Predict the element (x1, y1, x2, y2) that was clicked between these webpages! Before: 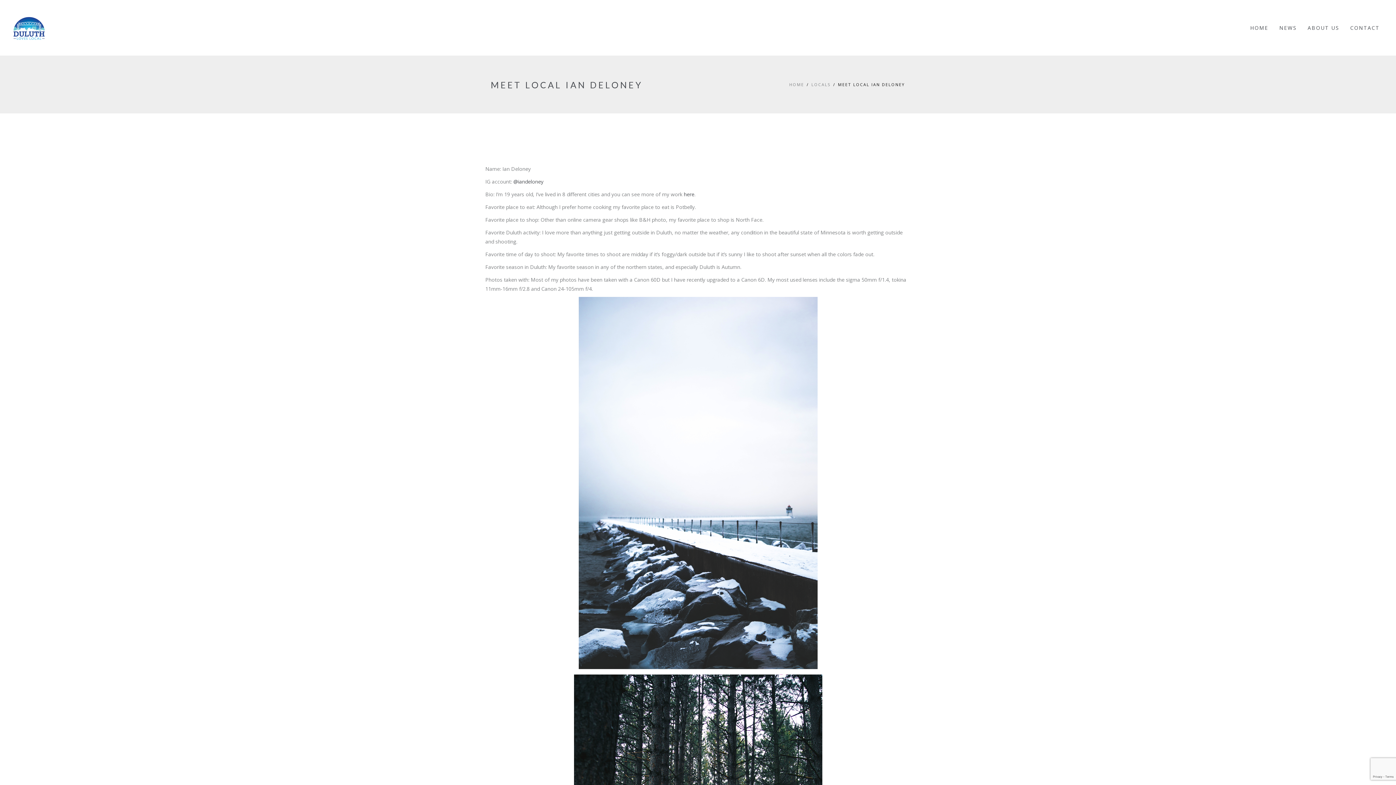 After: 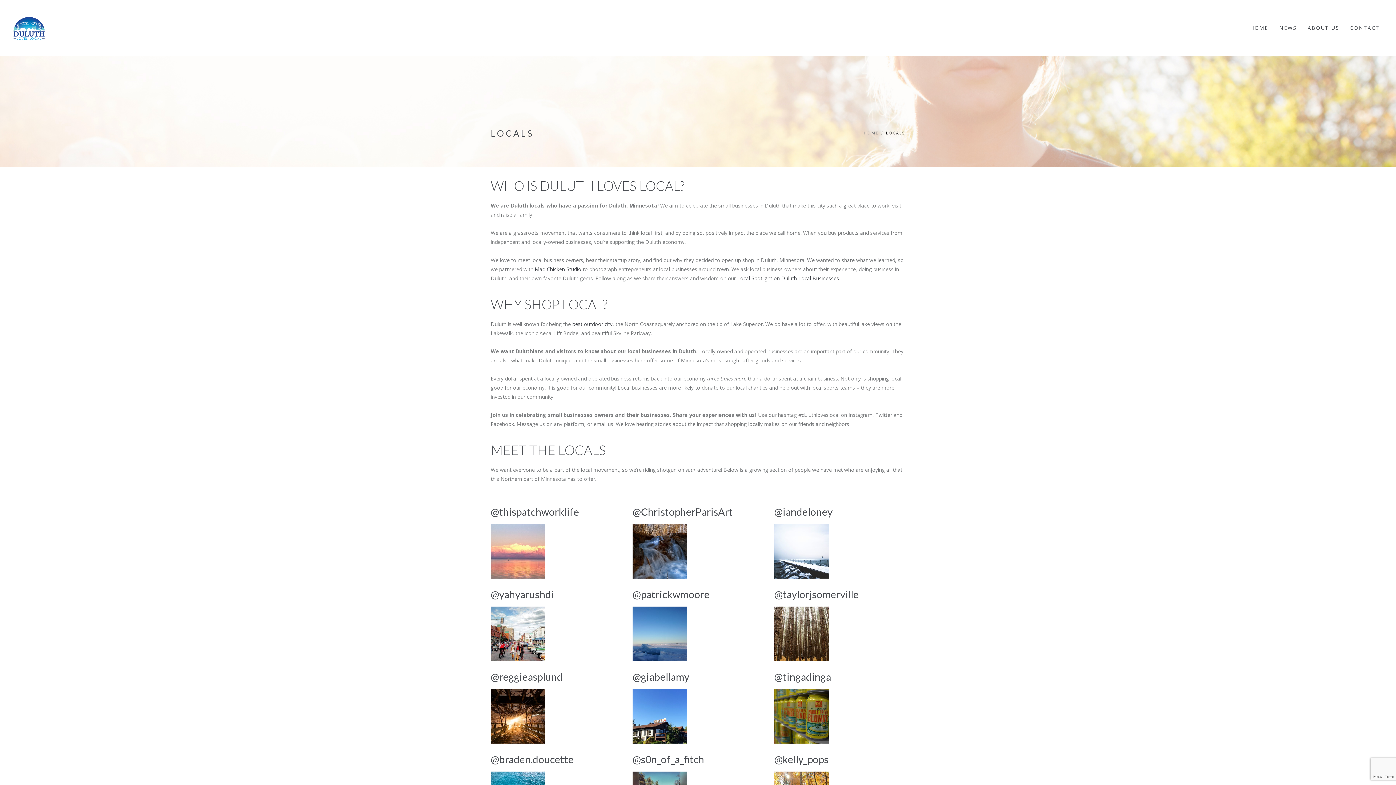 Action: label: LOCALS bbox: (811, 81, 830, 87)